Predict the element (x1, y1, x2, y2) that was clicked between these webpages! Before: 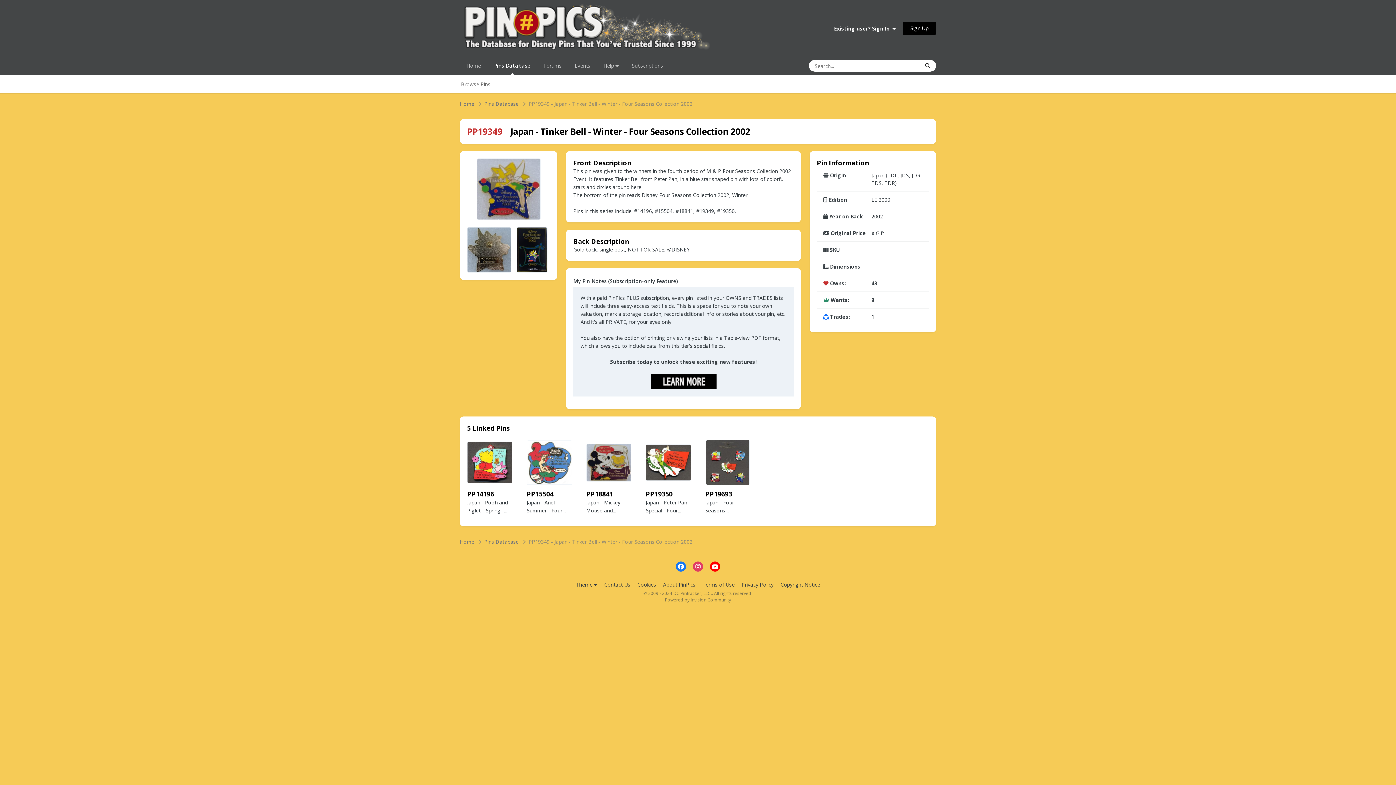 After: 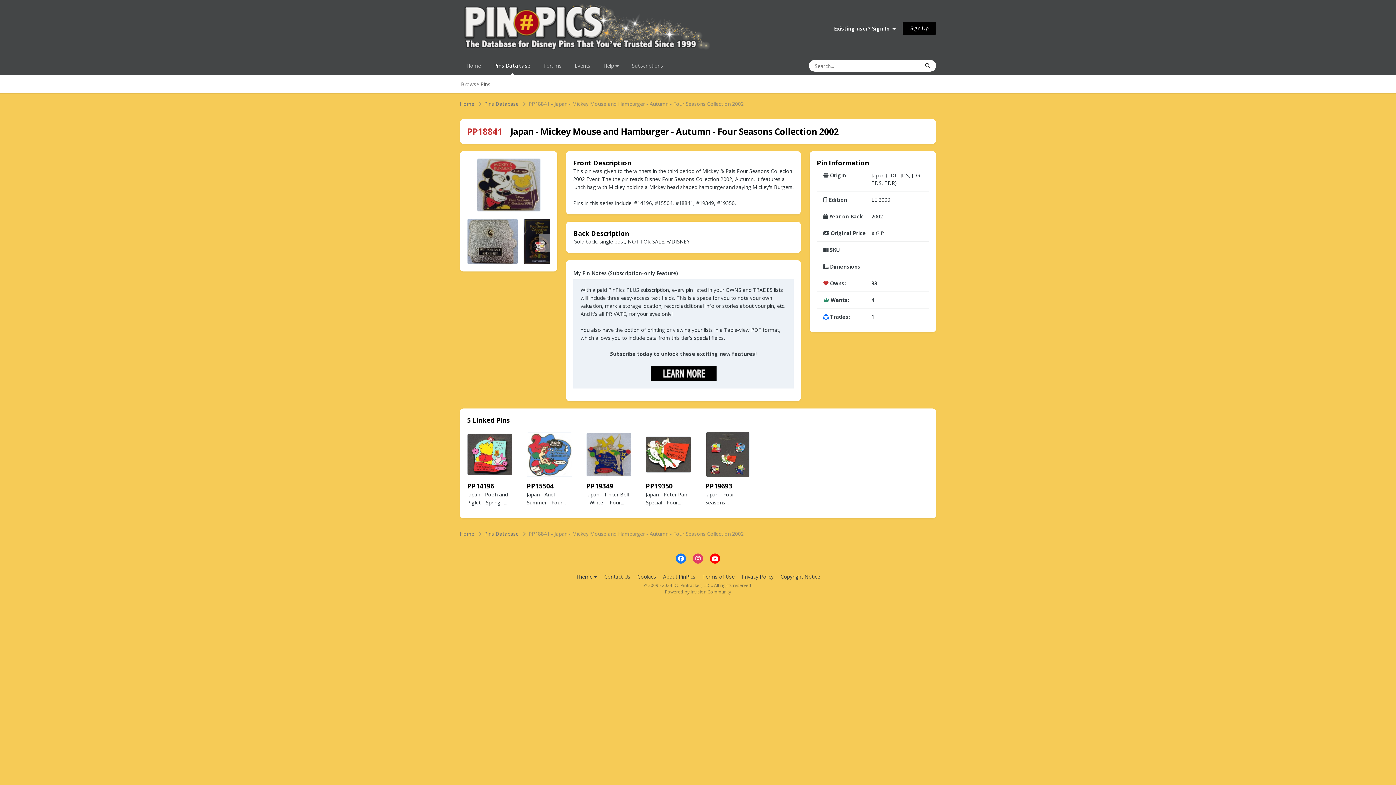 Action: bbox: (586, 443, 631, 481)